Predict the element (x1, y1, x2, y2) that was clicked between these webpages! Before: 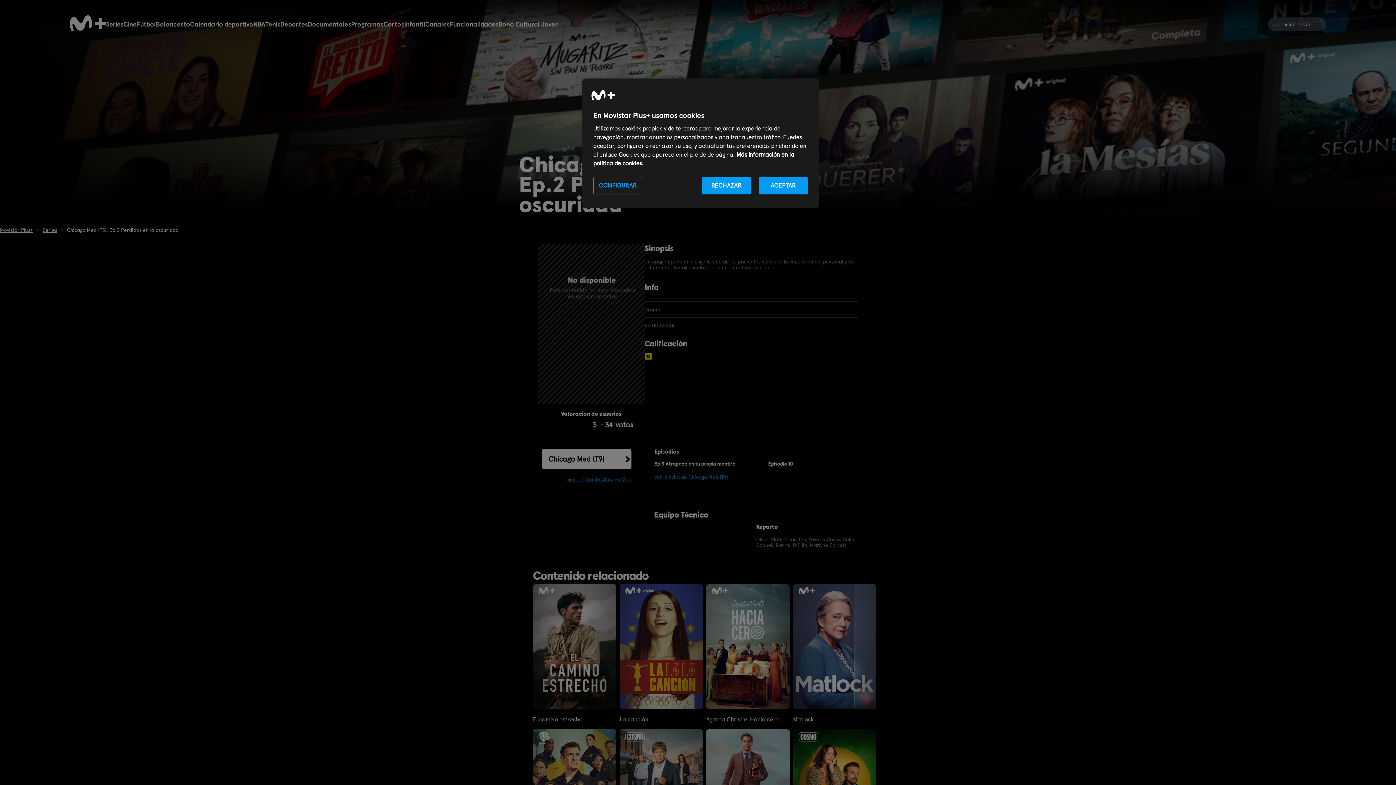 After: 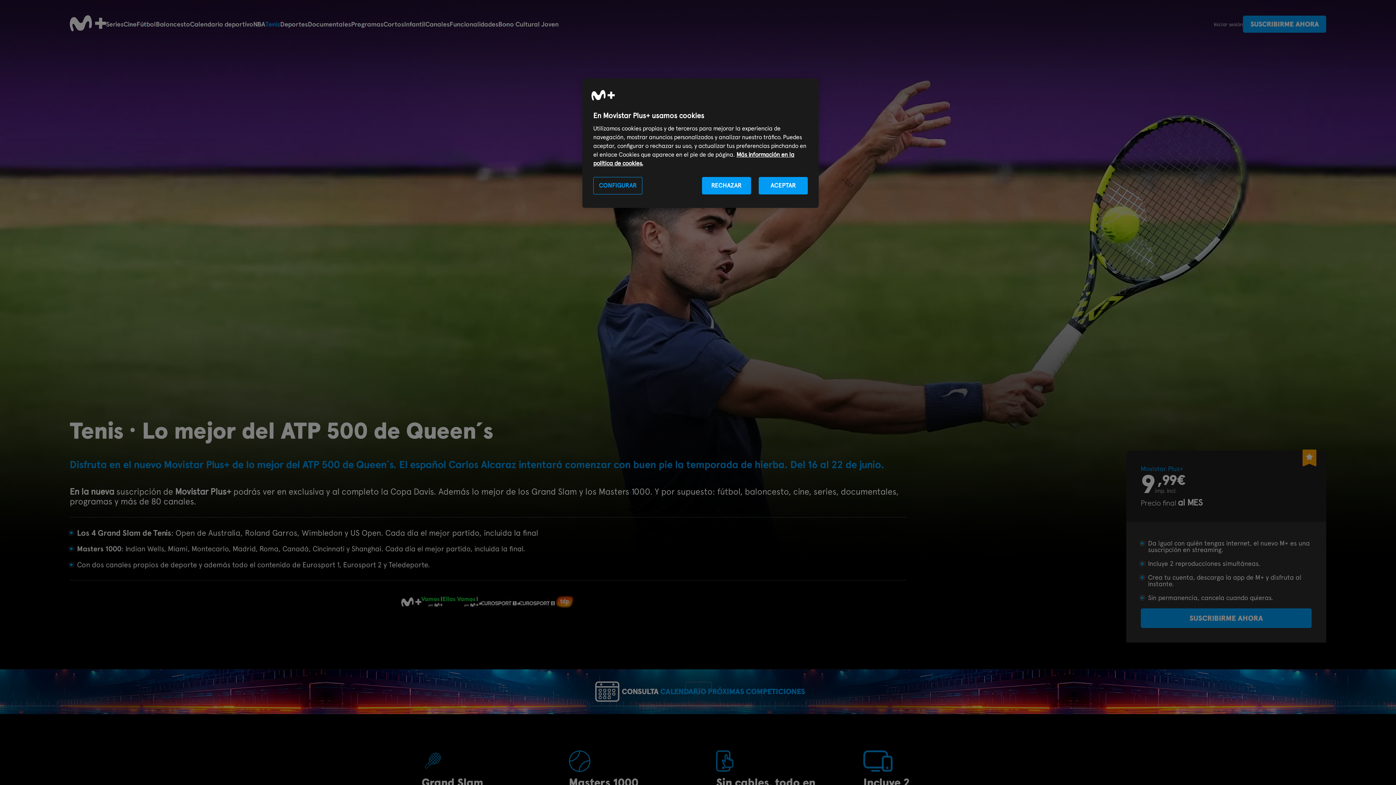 Action: label: Tenis bbox: (265, 20, 280, 28)